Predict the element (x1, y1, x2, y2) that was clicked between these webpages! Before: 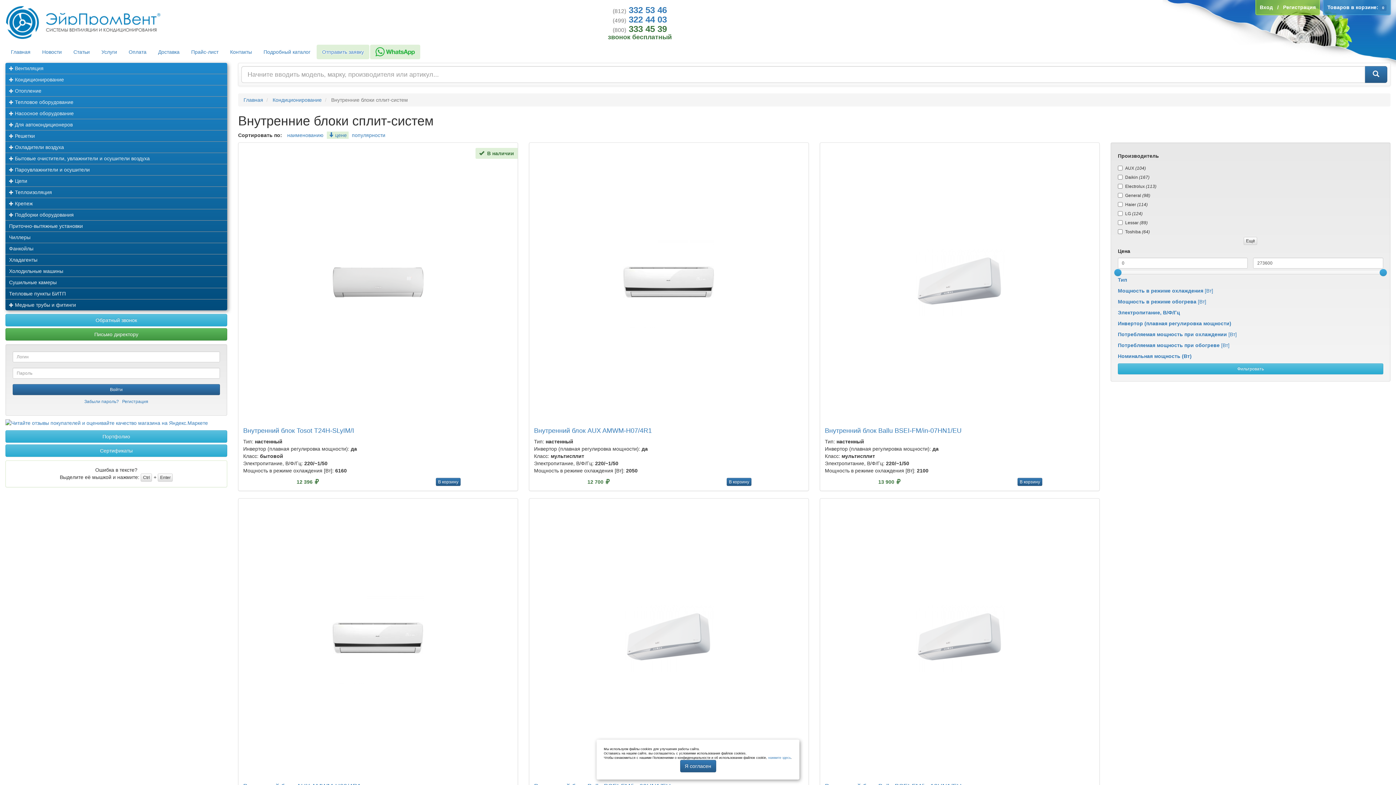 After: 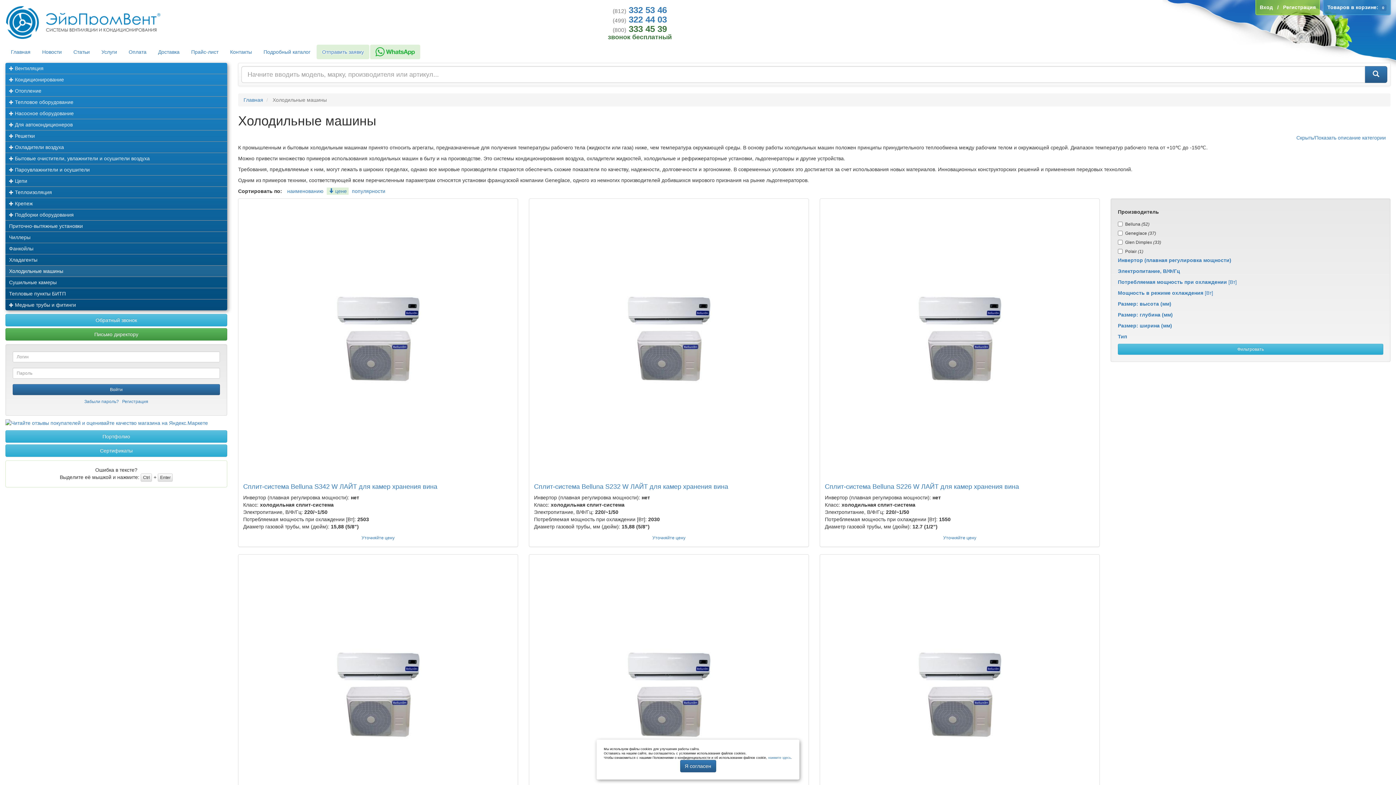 Action: label: Холодильные машины bbox: (5, 265, 227, 276)